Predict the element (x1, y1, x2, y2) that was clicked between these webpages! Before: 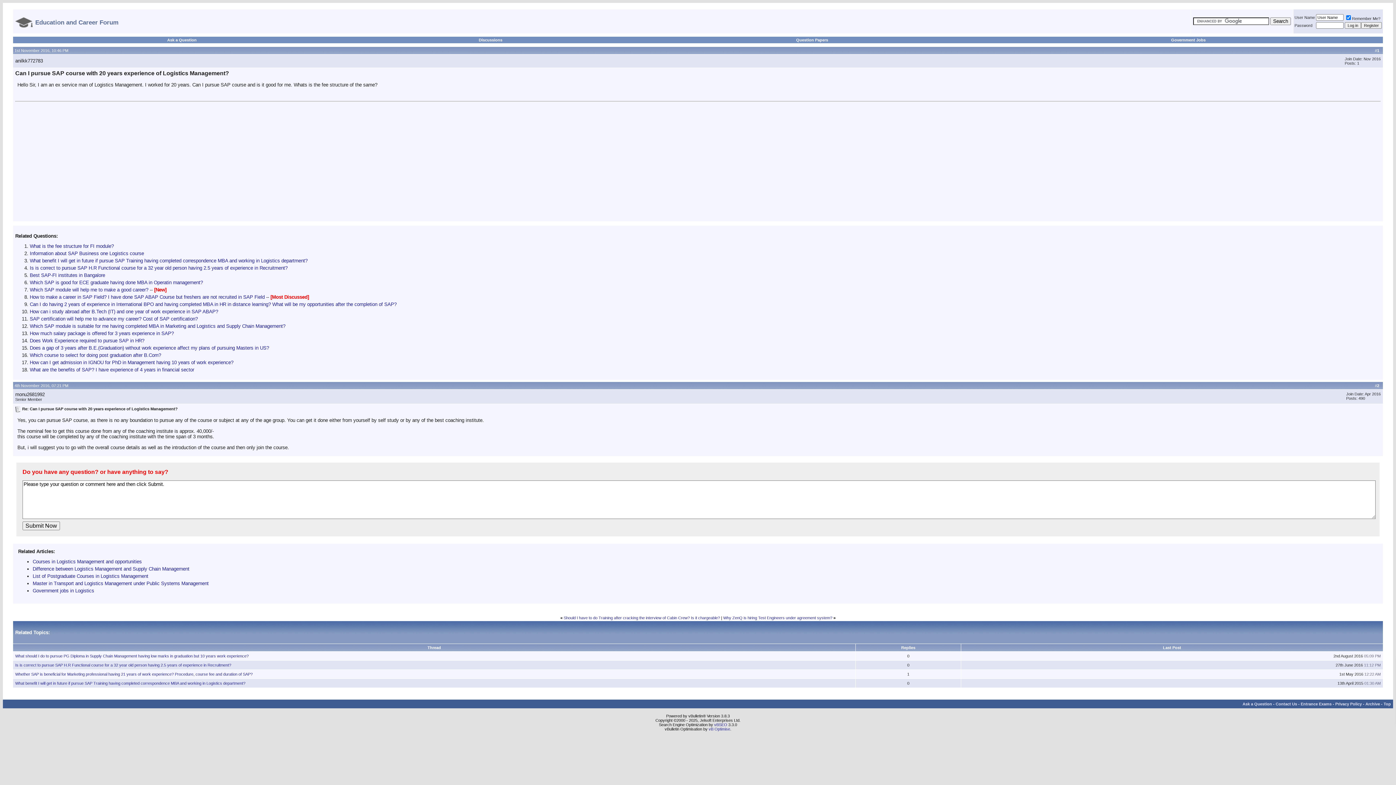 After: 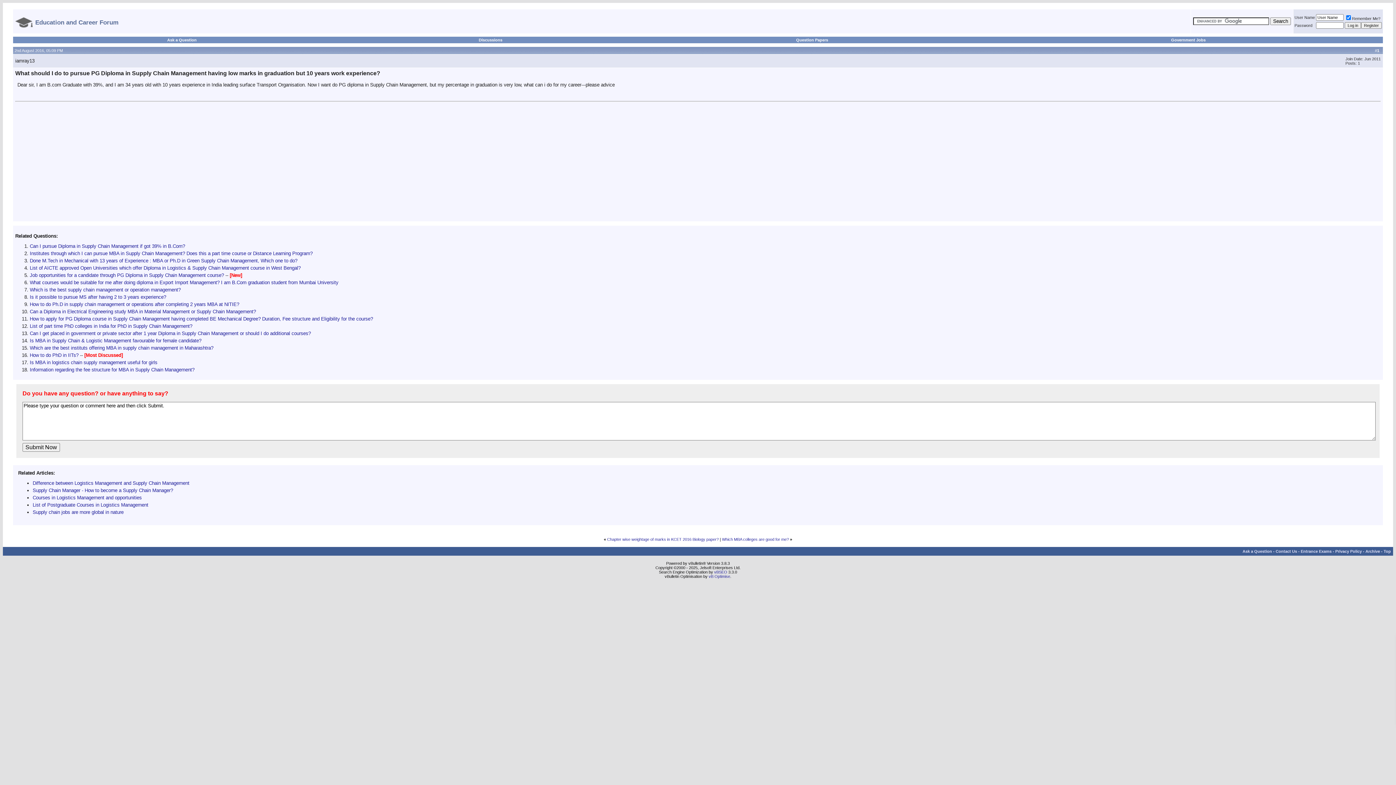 Action: label: What should I do to pursue PG Diploma in Supply Chain Management having low marks in graduation but 10 years work experience? bbox: (15, 654, 248, 658)